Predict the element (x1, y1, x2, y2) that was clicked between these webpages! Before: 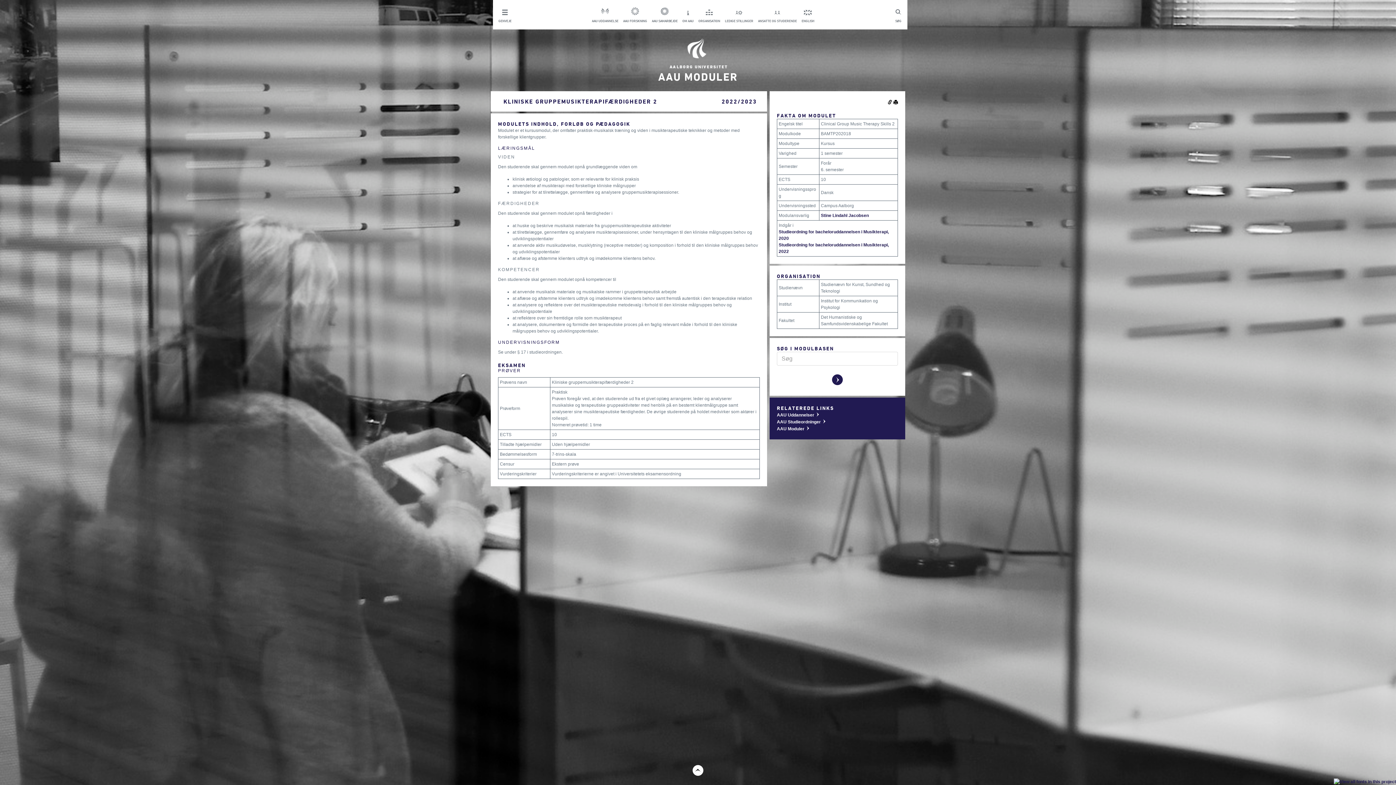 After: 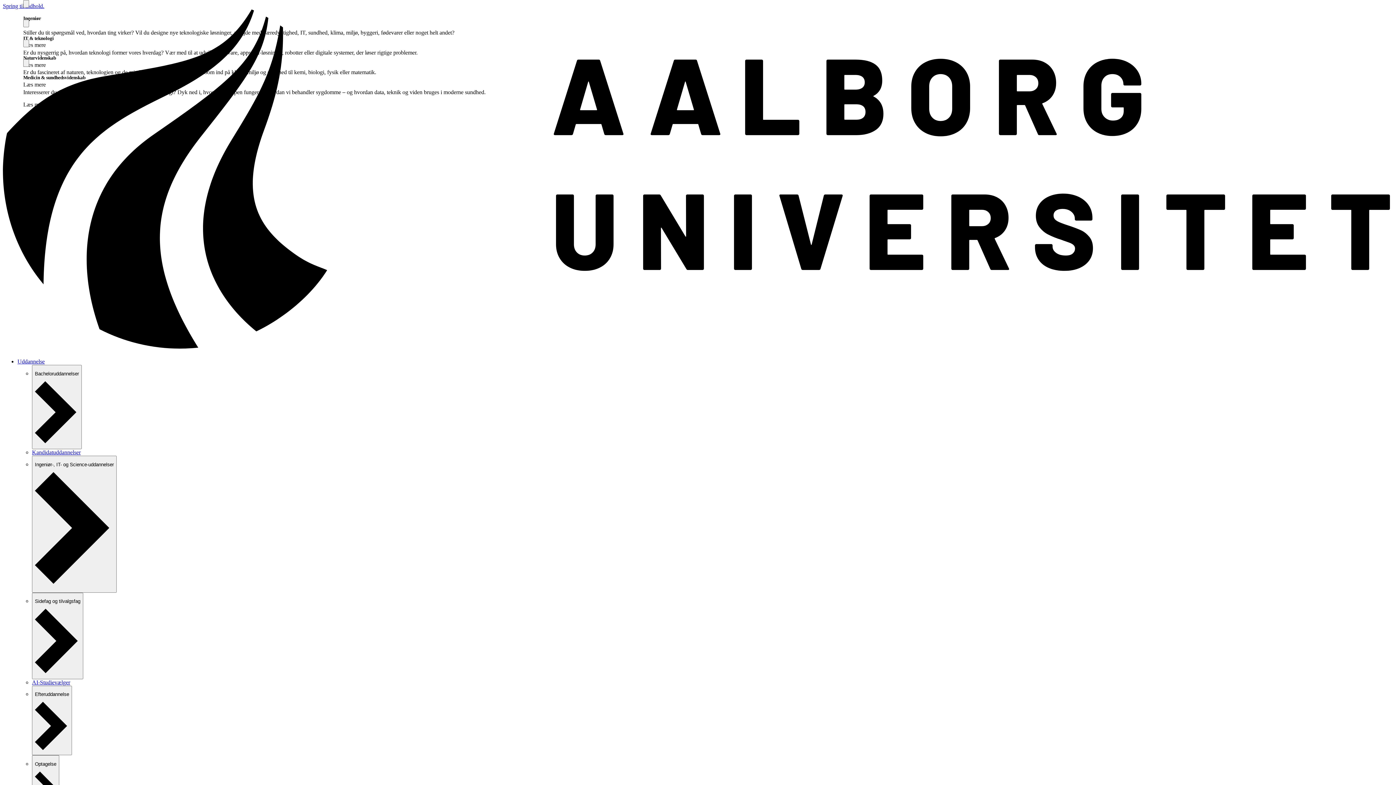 Action: bbox: (592, 5, 618, 23) label: AAU UDDANNELSE